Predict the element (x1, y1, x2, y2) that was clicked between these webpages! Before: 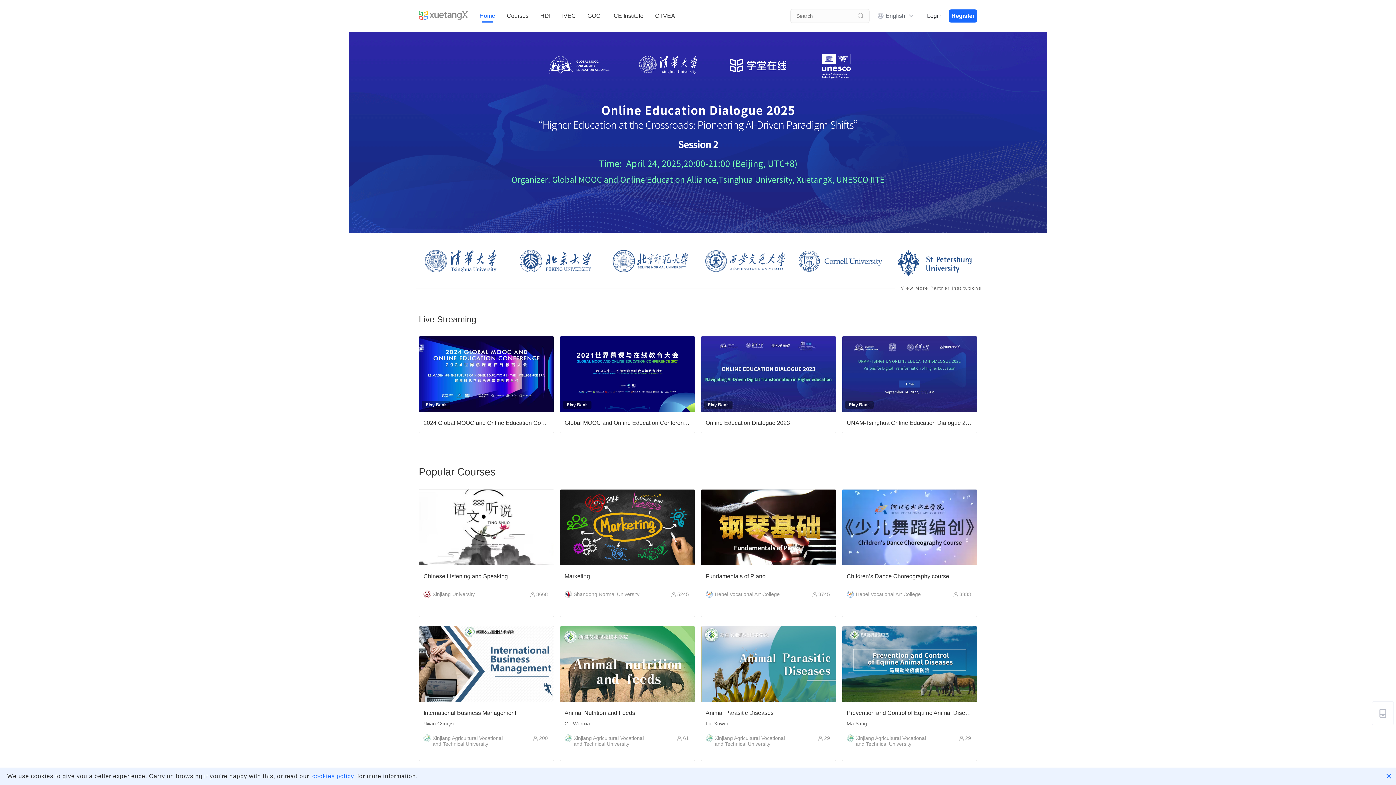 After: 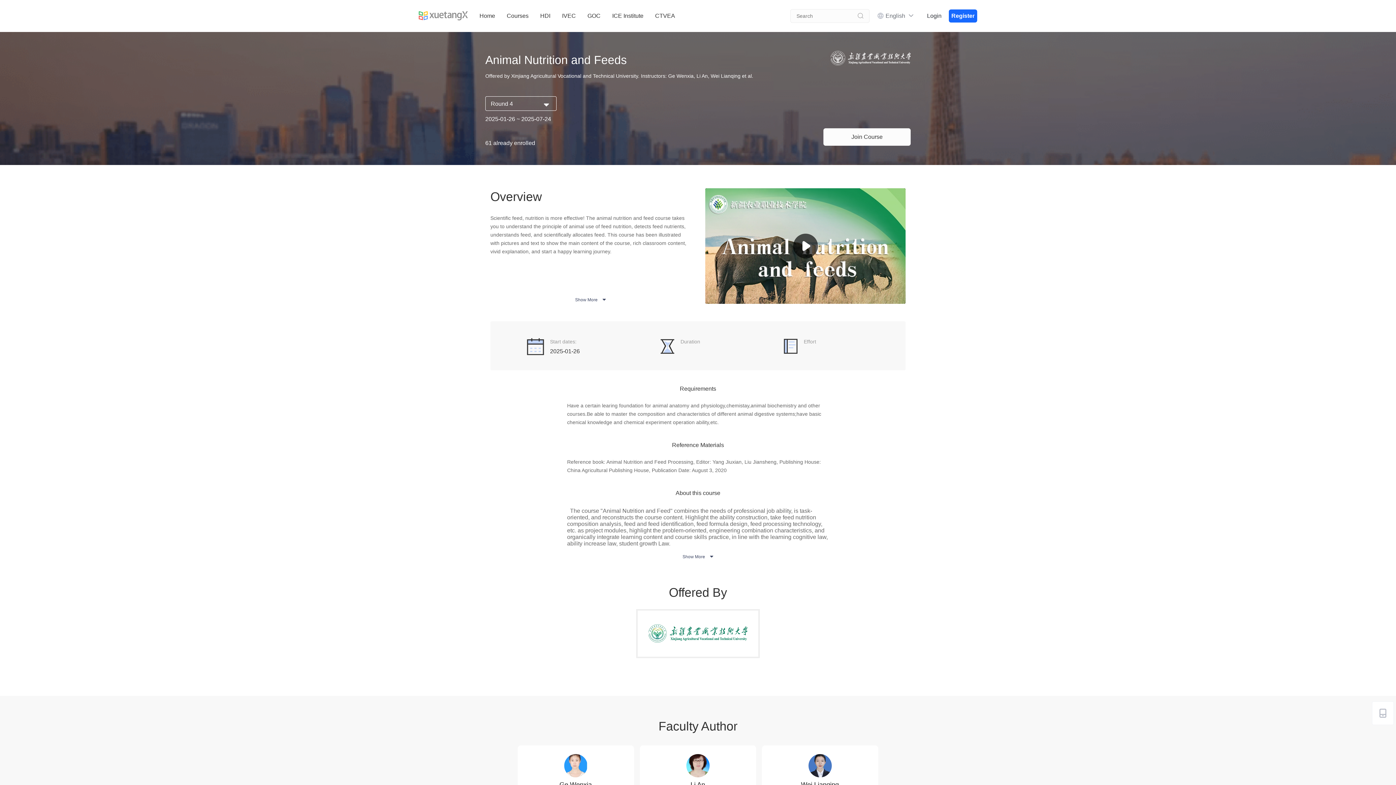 Action: bbox: (560, 626, 695, 761) label: Animal Nutrition and Feeds
Ge Wenxia
Xinjiang Agricultural Vocational and Technical University
61